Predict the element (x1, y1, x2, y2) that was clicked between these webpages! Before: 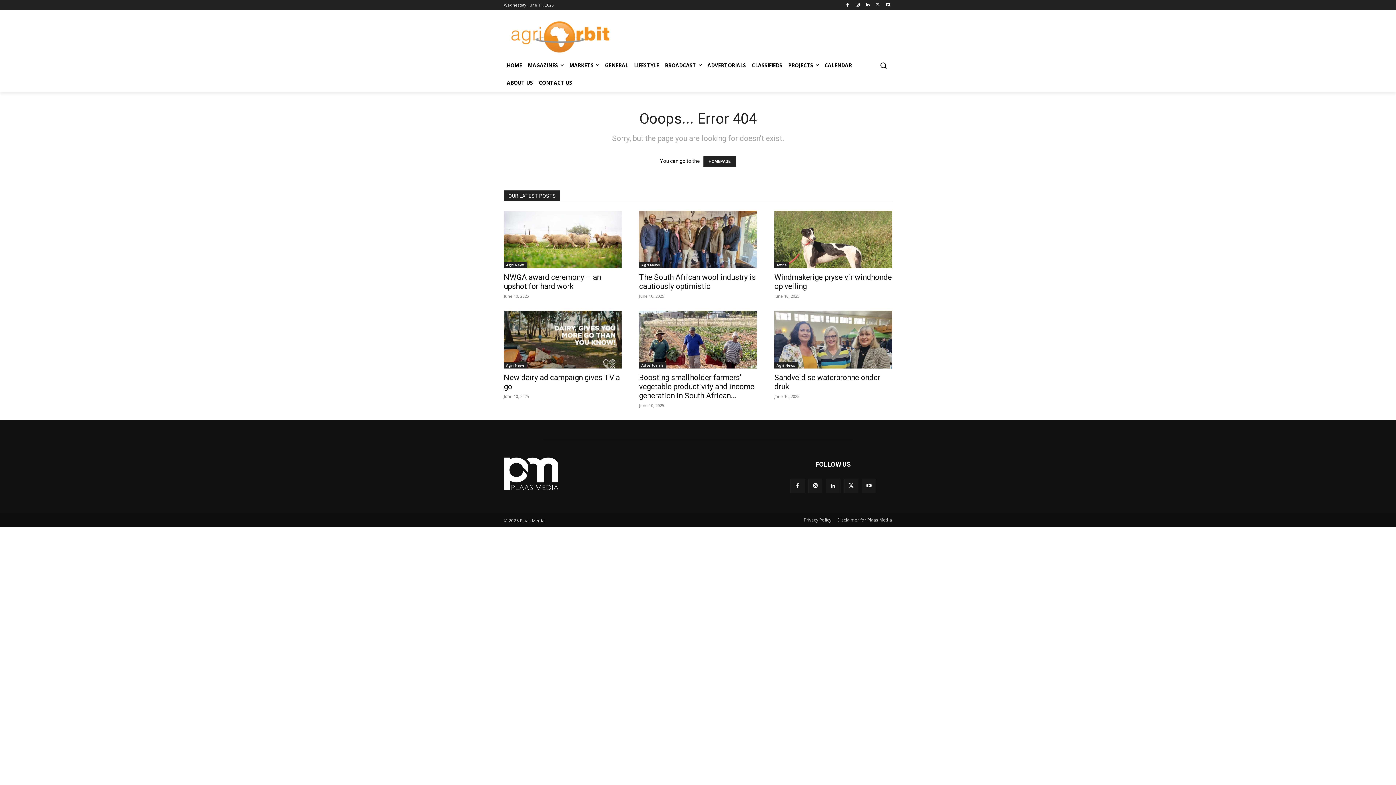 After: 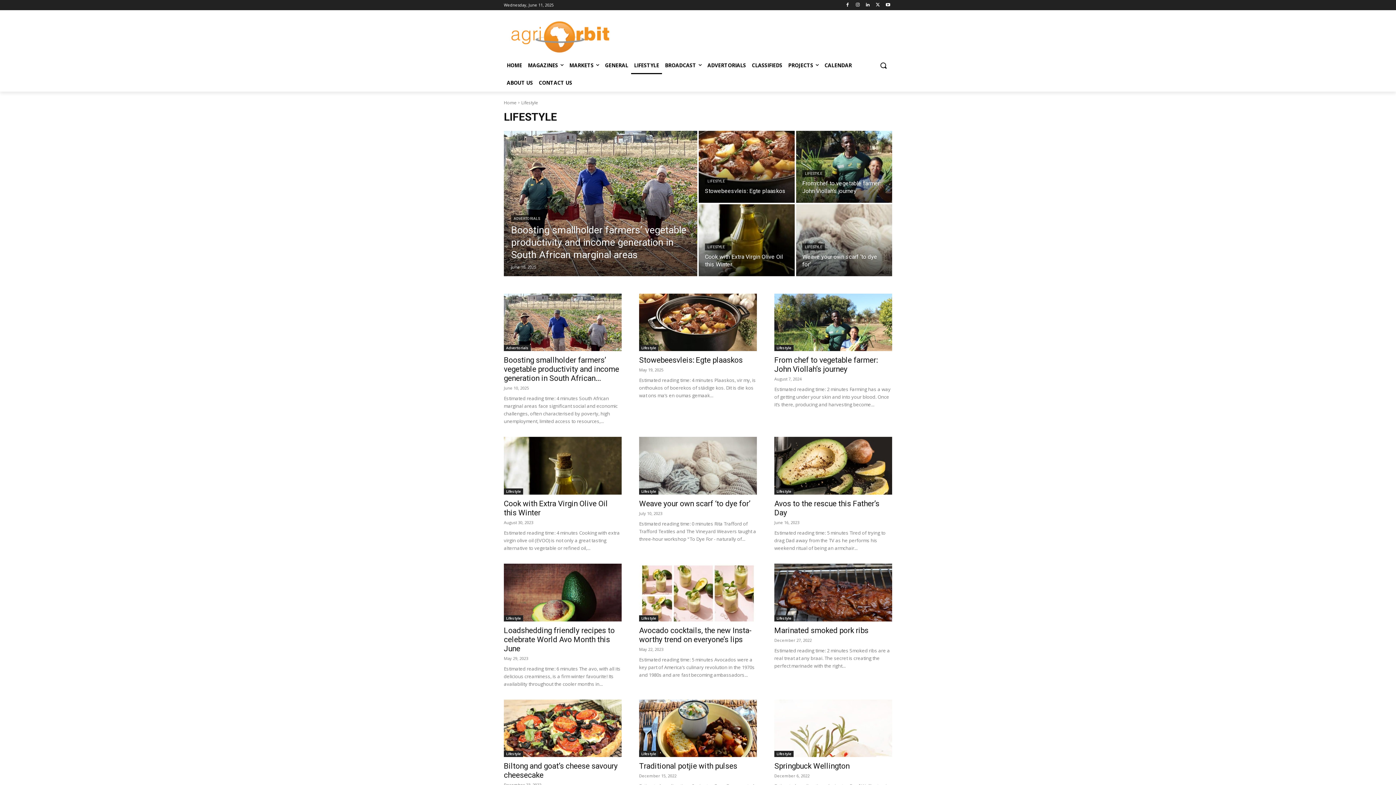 Action: bbox: (631, 56, 662, 74) label: LIFESTYLE